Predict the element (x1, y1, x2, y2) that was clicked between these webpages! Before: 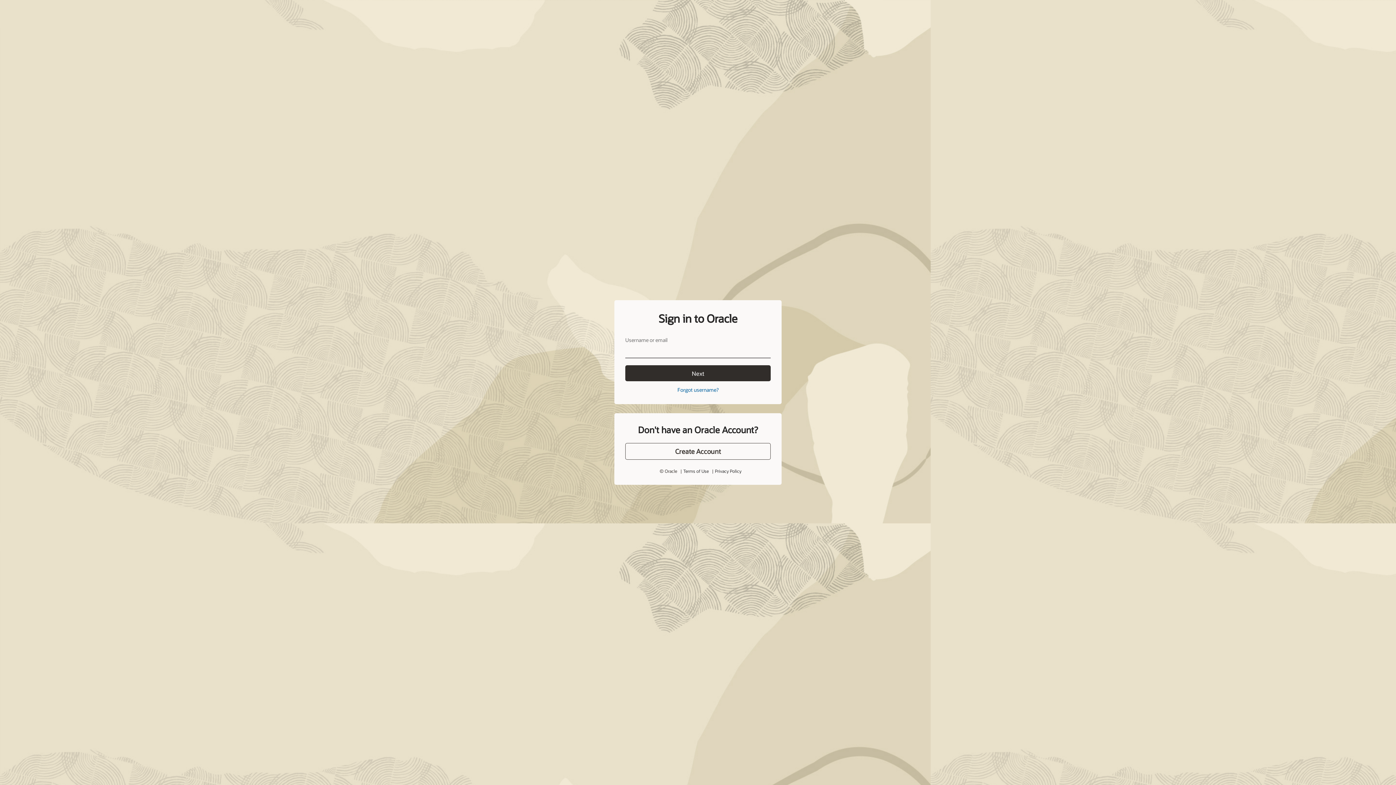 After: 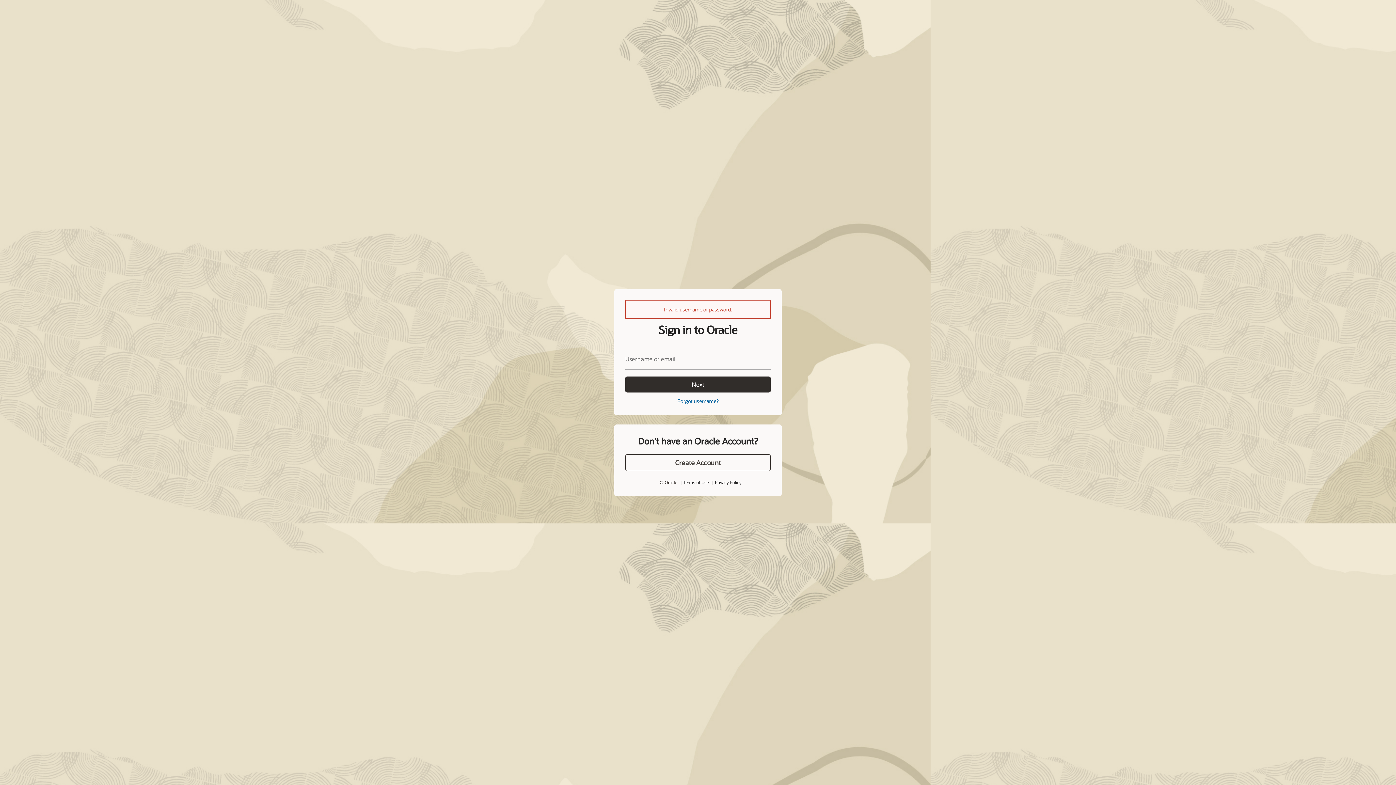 Action: bbox: (625, 365, 770, 381) label: Next